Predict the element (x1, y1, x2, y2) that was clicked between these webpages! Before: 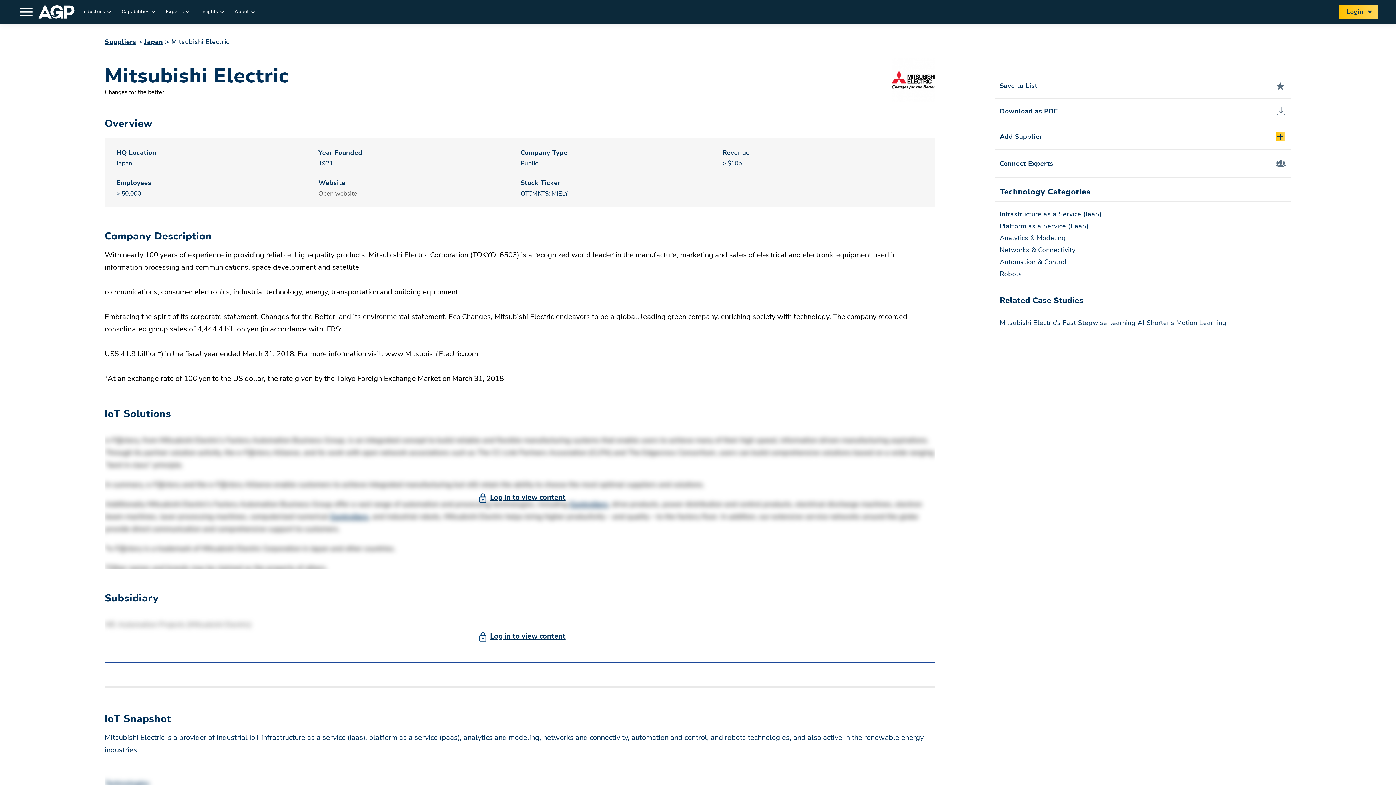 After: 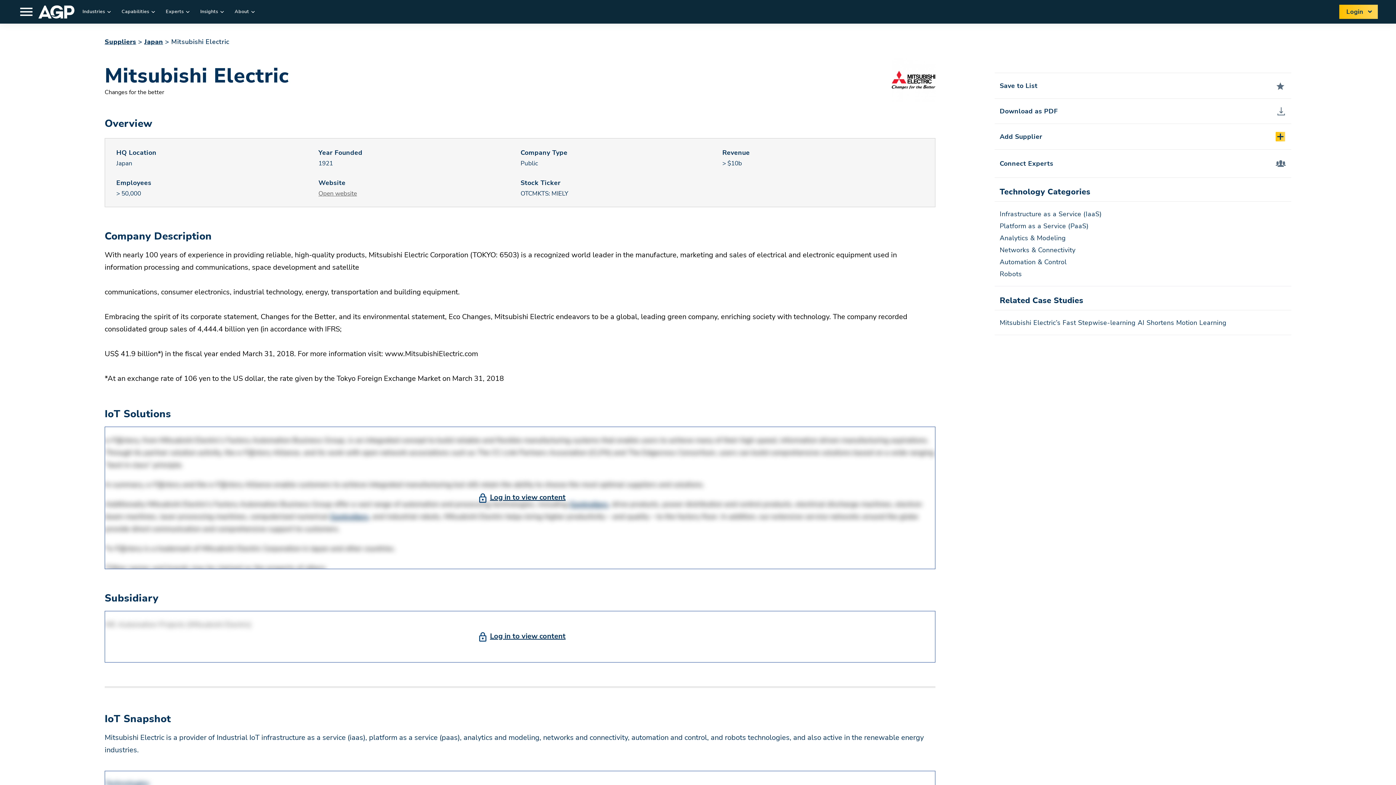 Action: bbox: (318, 189, 357, 197) label: Open website